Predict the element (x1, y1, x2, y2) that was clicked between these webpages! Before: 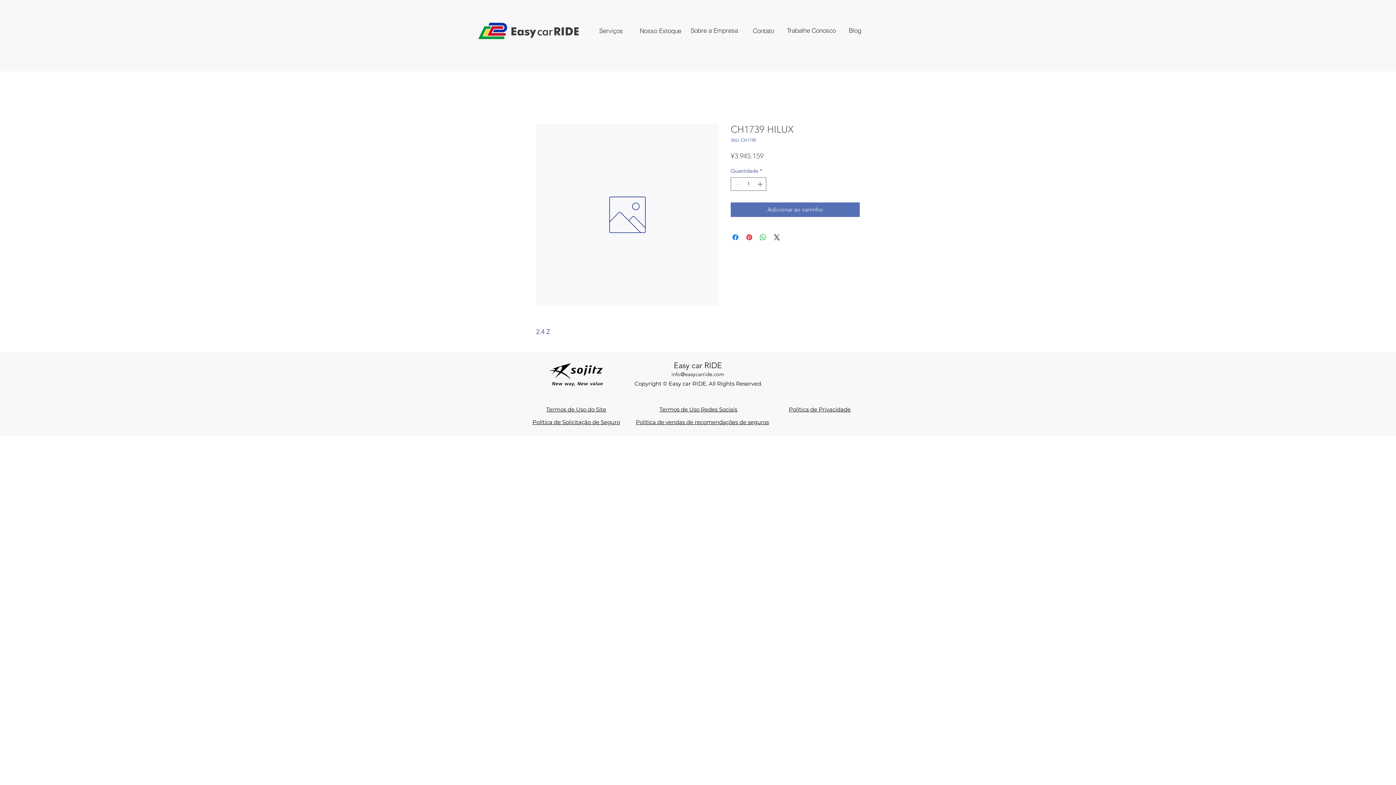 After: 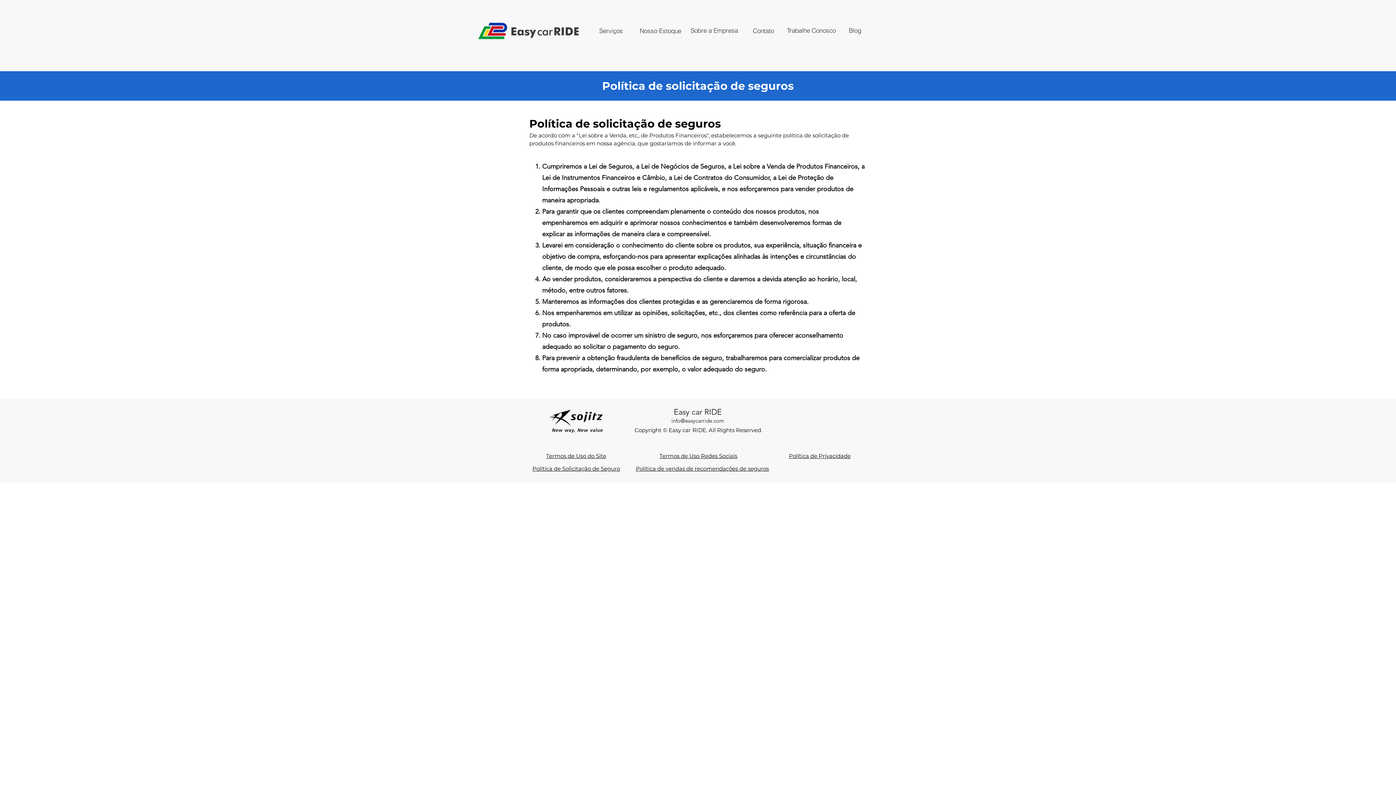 Action: label: Política de Solicitação de Seguro bbox: (532, 417, 620, 425)